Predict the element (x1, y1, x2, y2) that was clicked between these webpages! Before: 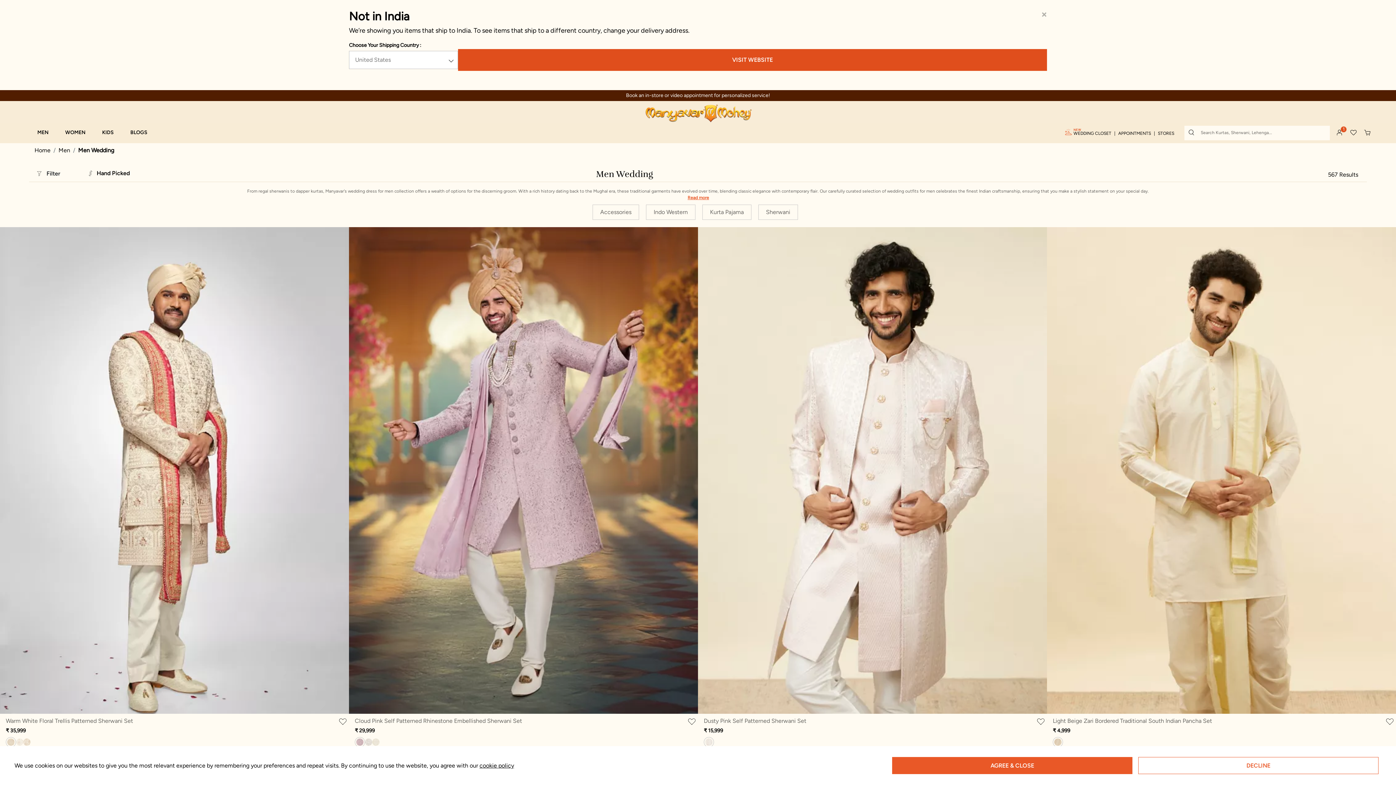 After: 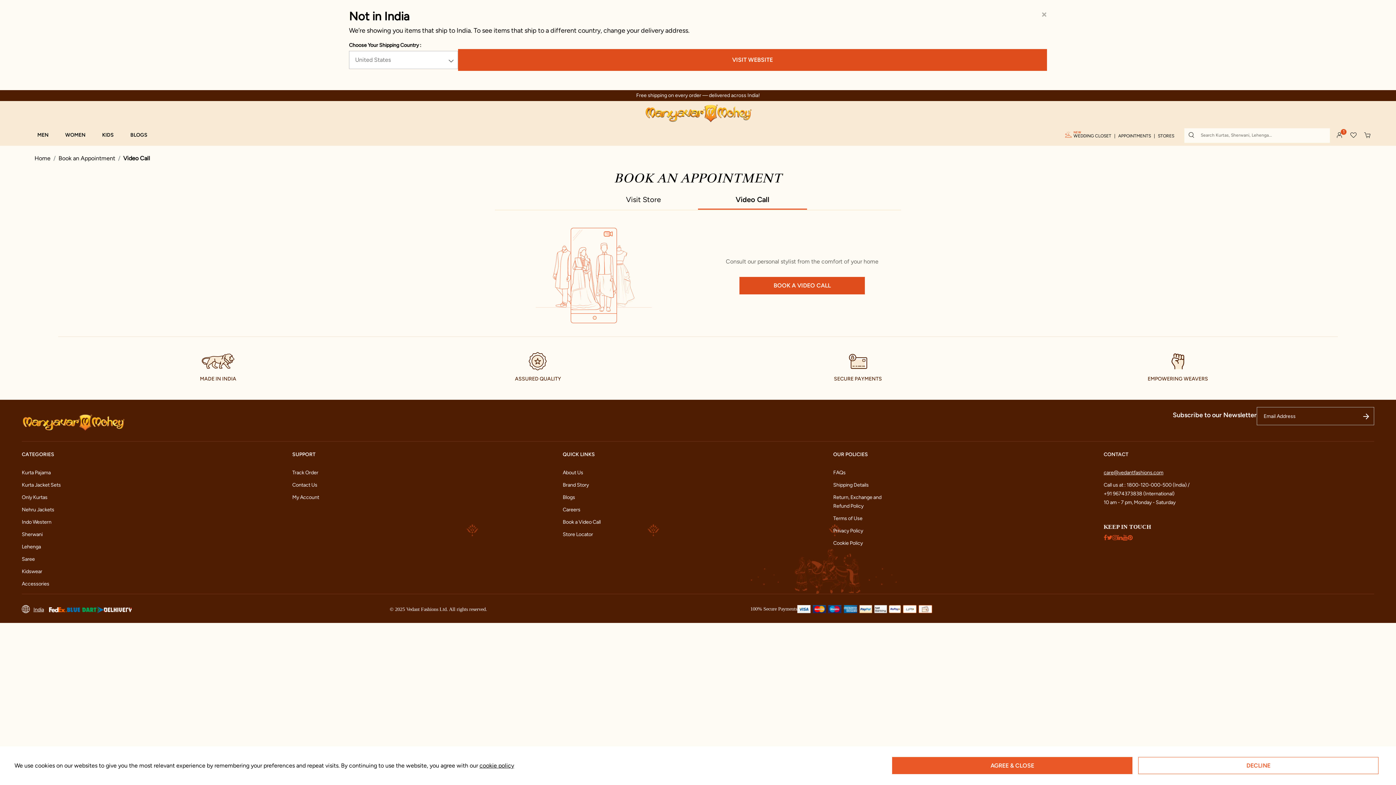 Action: bbox: (1114, 130, 1154, 136) label: APPOINTMENTS